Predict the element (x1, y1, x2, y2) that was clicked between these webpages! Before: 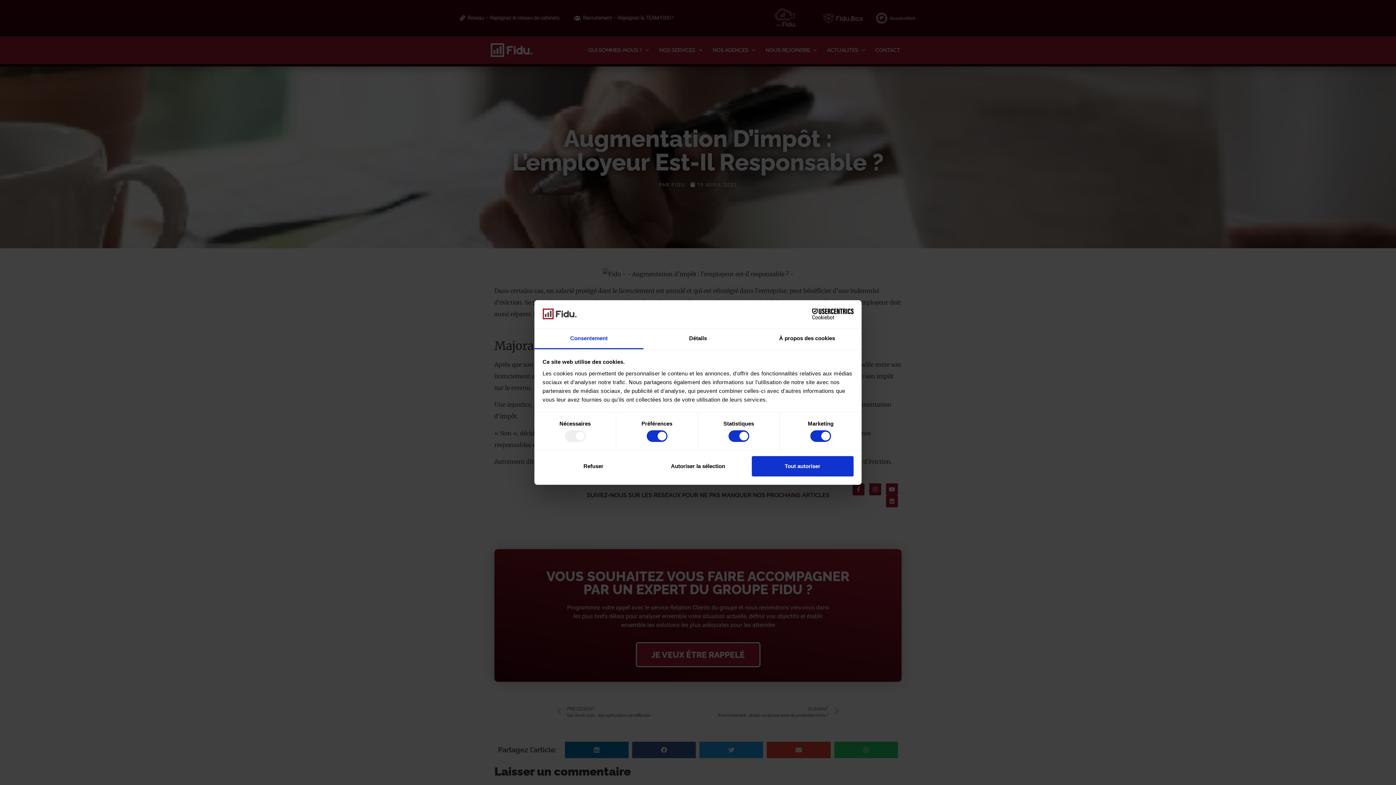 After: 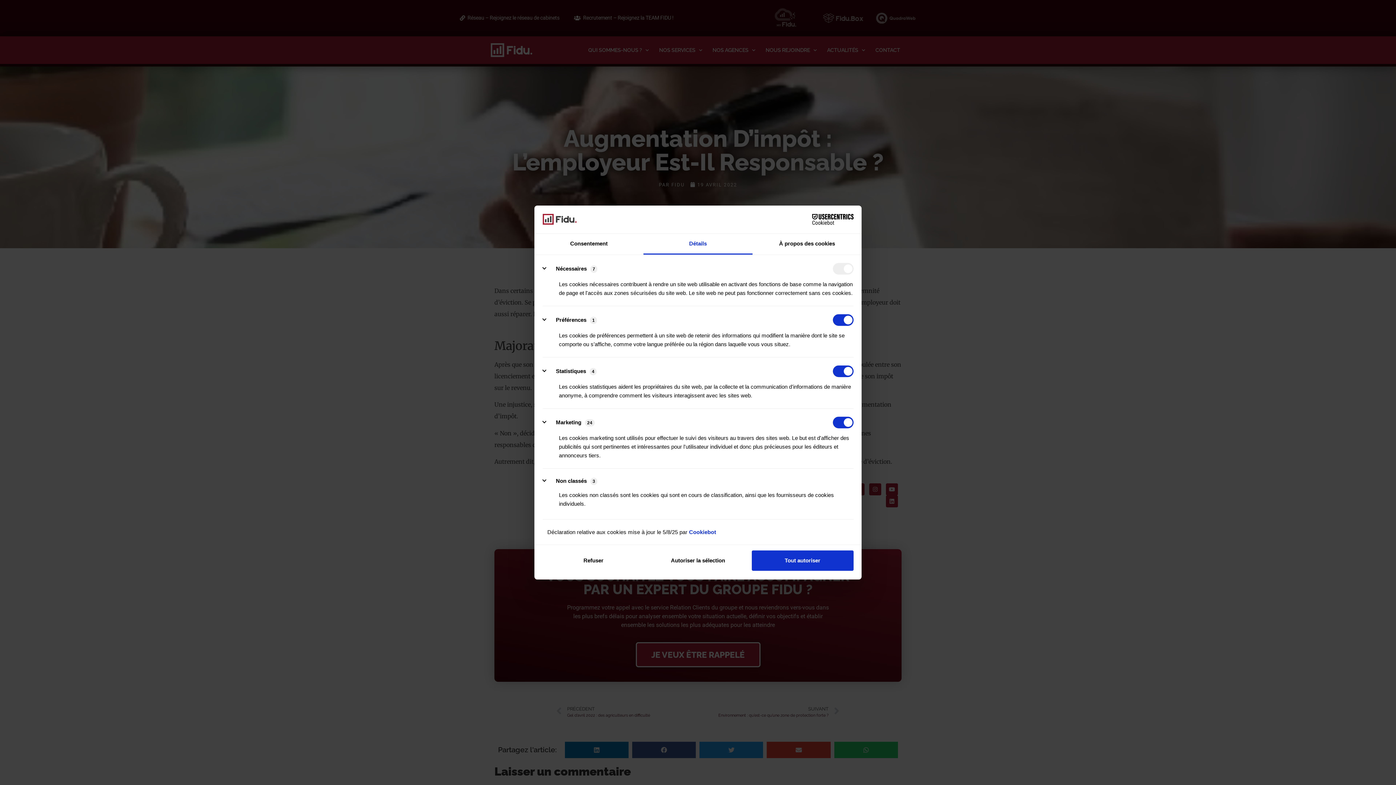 Action: label: Détails bbox: (643, 328, 752, 349)